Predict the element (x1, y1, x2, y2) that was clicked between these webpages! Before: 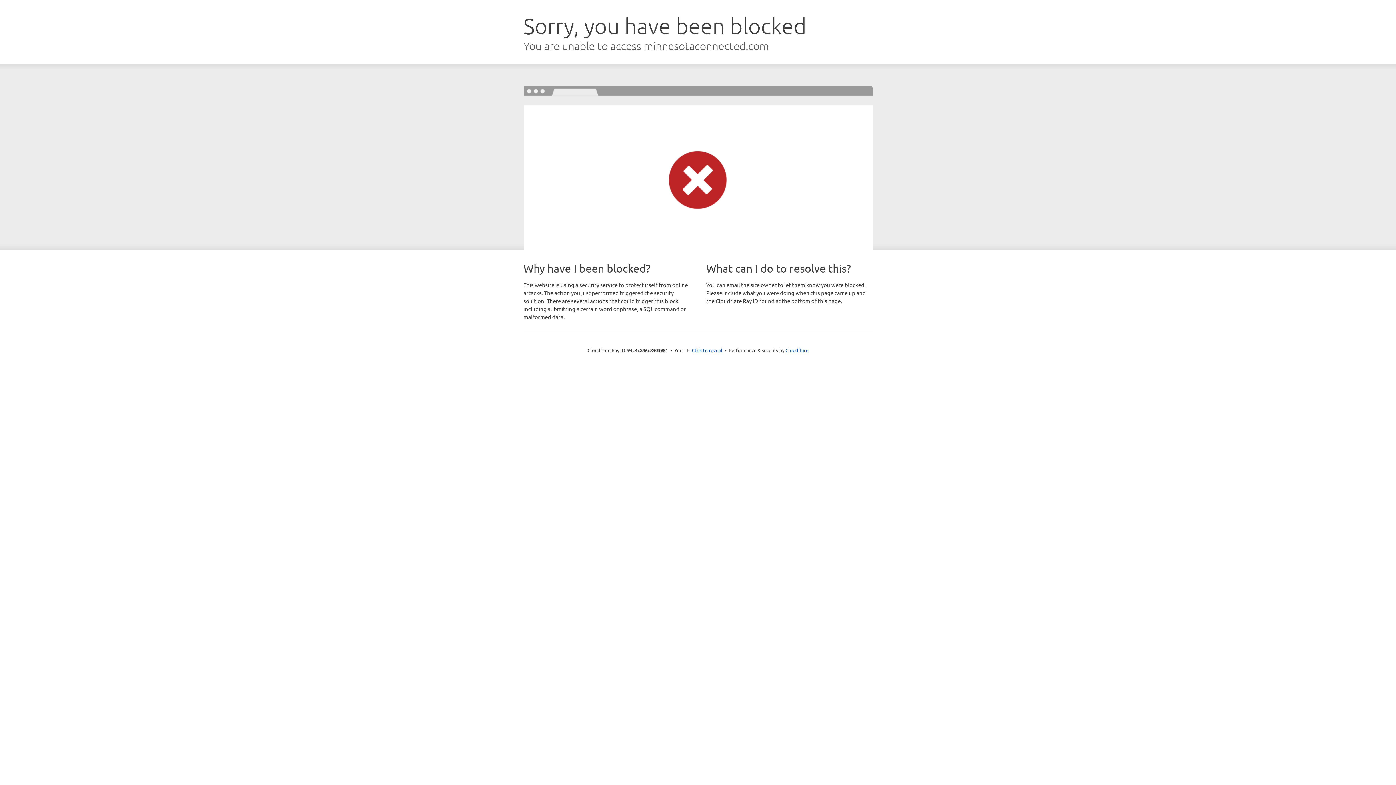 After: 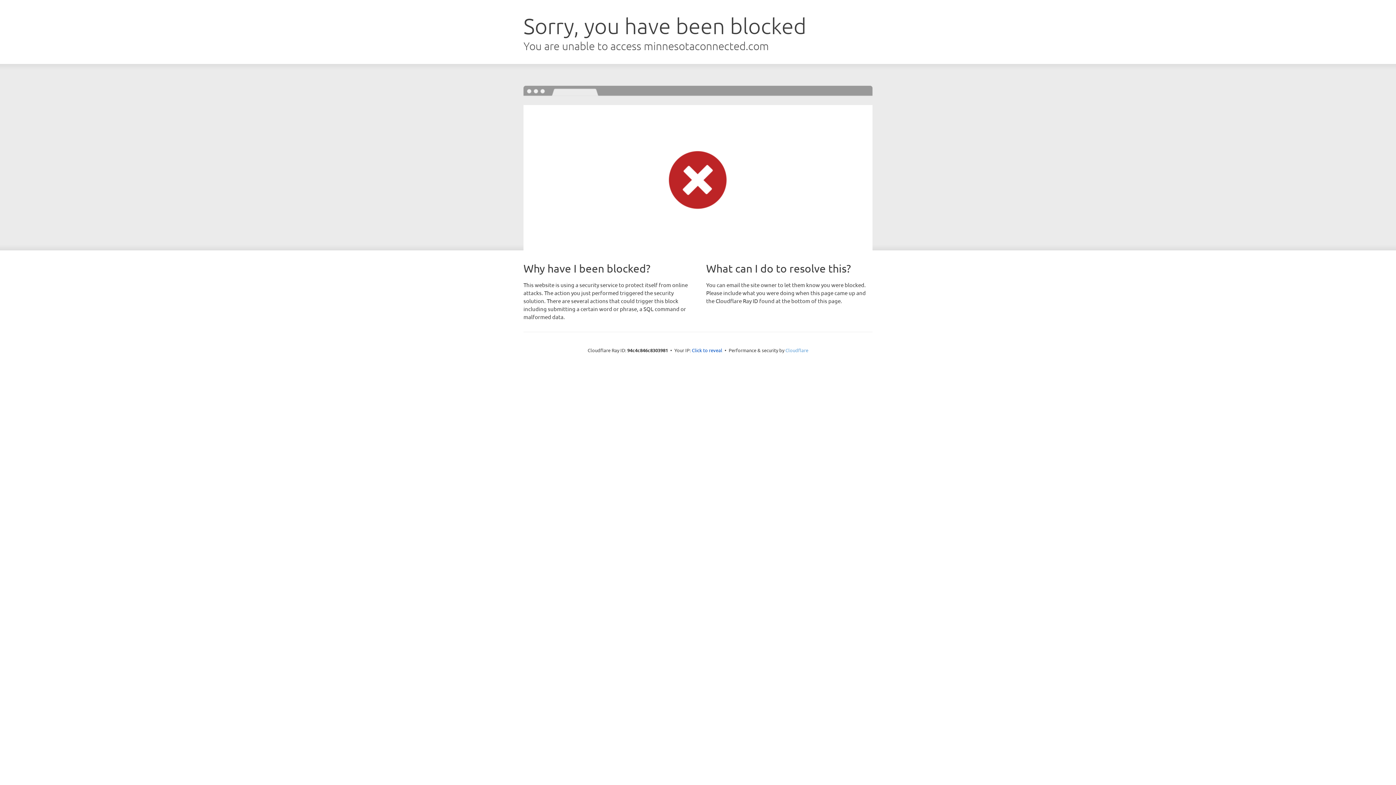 Action: bbox: (785, 347, 808, 353) label: Cloudflare